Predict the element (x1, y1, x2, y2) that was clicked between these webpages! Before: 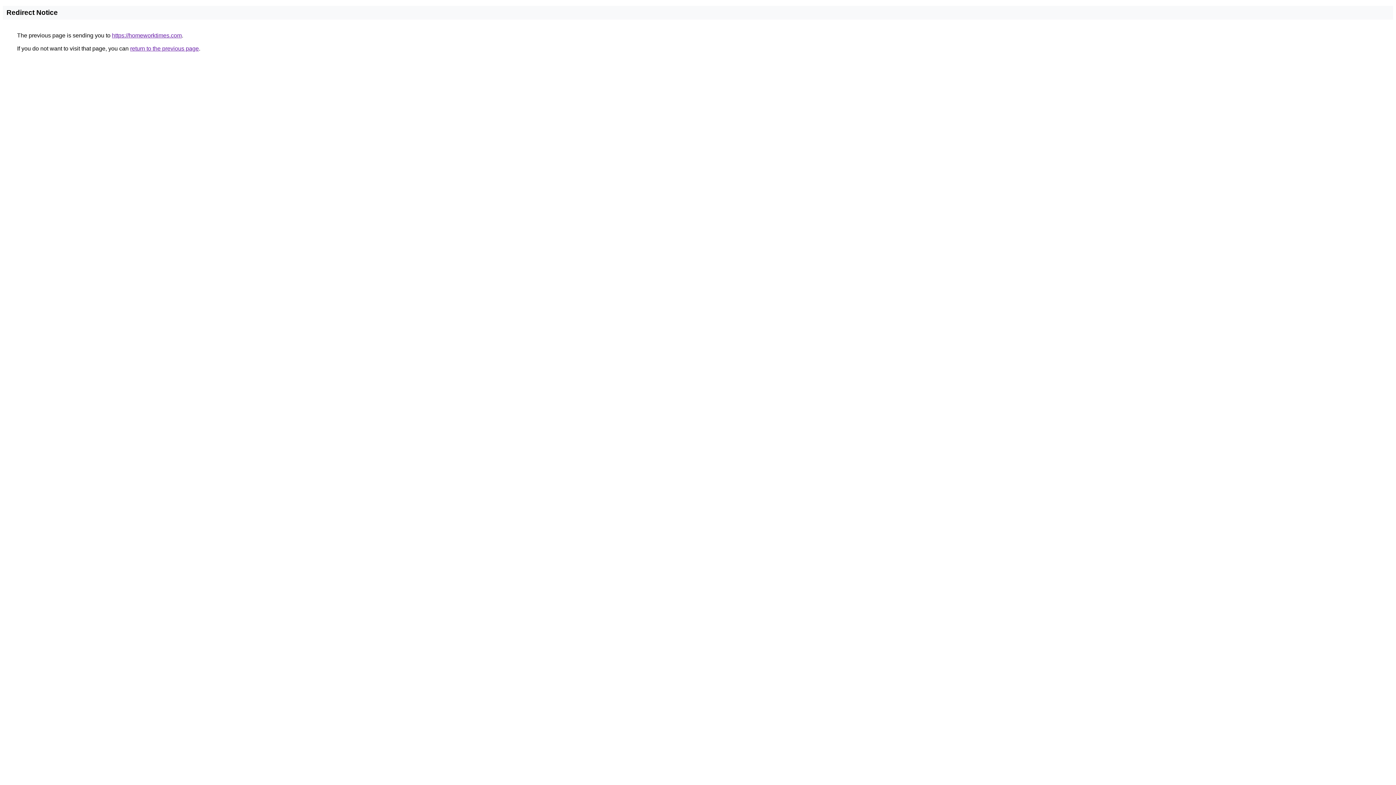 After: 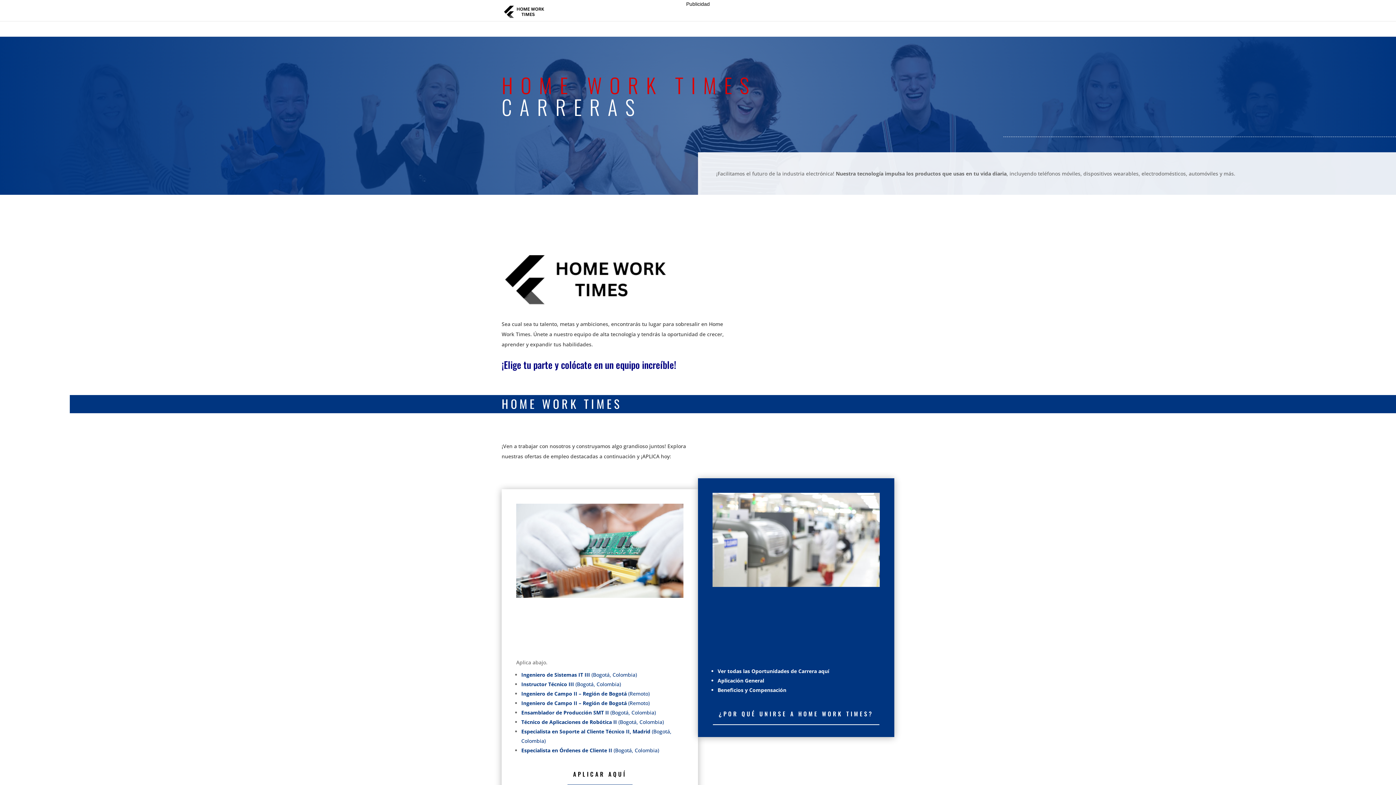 Action: label: https://homeworktimes.com bbox: (112, 32, 181, 38)